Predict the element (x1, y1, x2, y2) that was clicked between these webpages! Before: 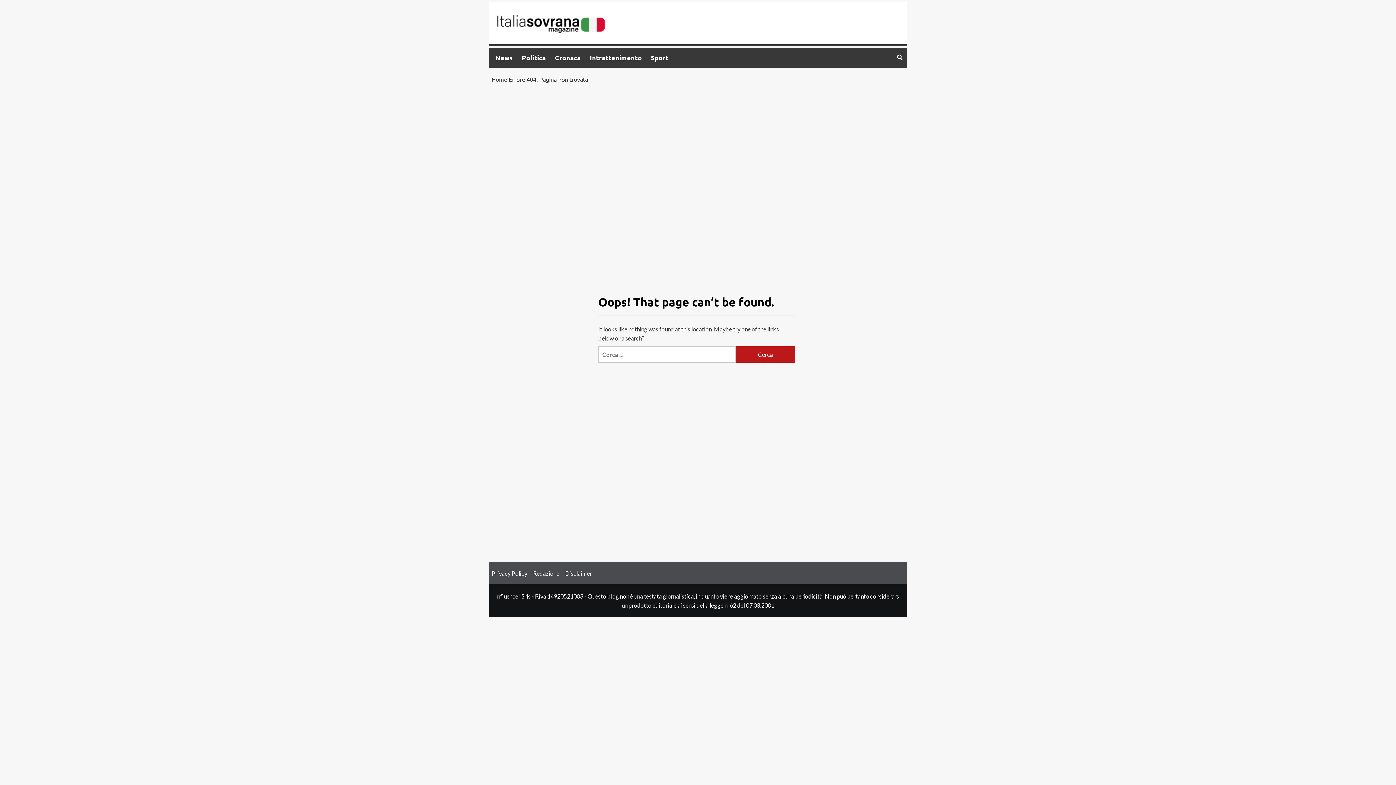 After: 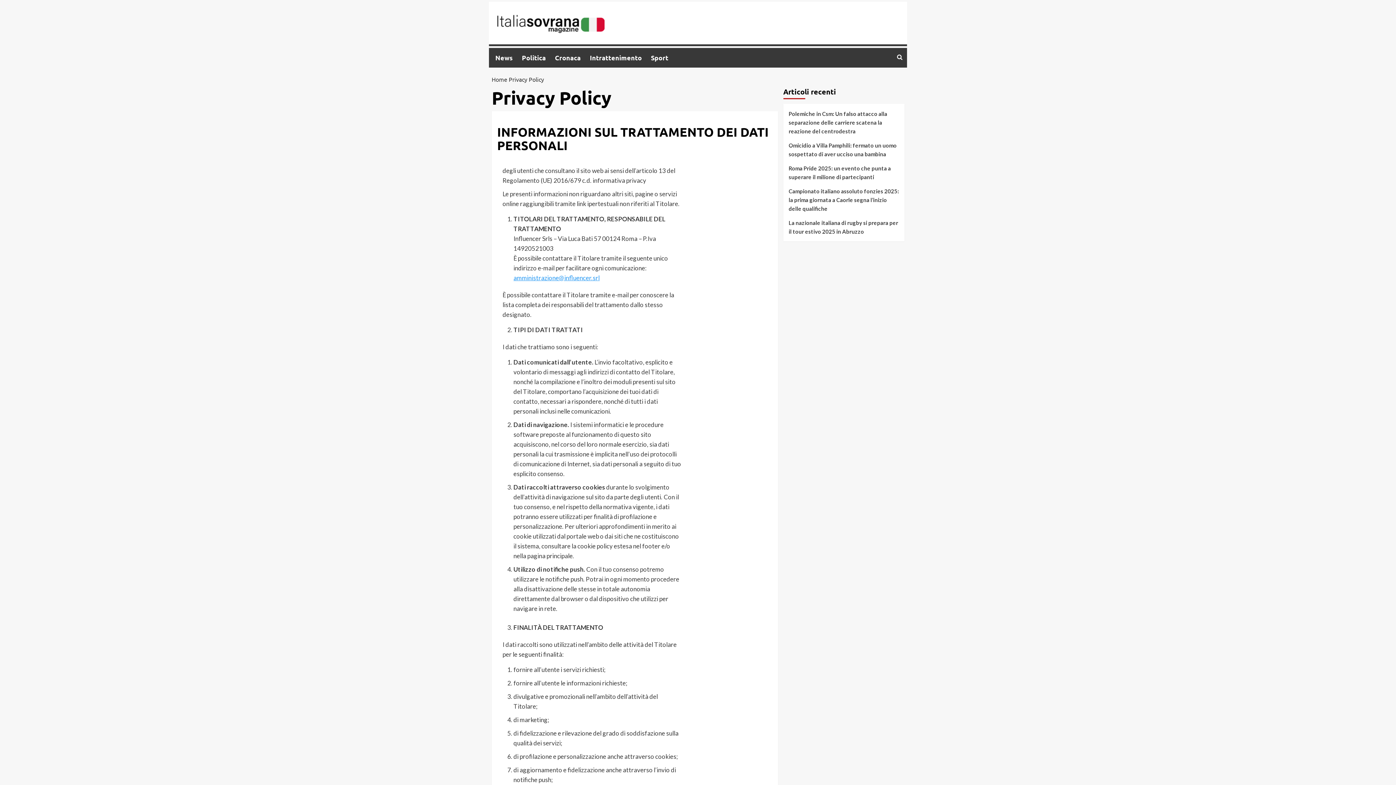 Action: bbox: (491, 570, 533, 577) label: Privacy Policy